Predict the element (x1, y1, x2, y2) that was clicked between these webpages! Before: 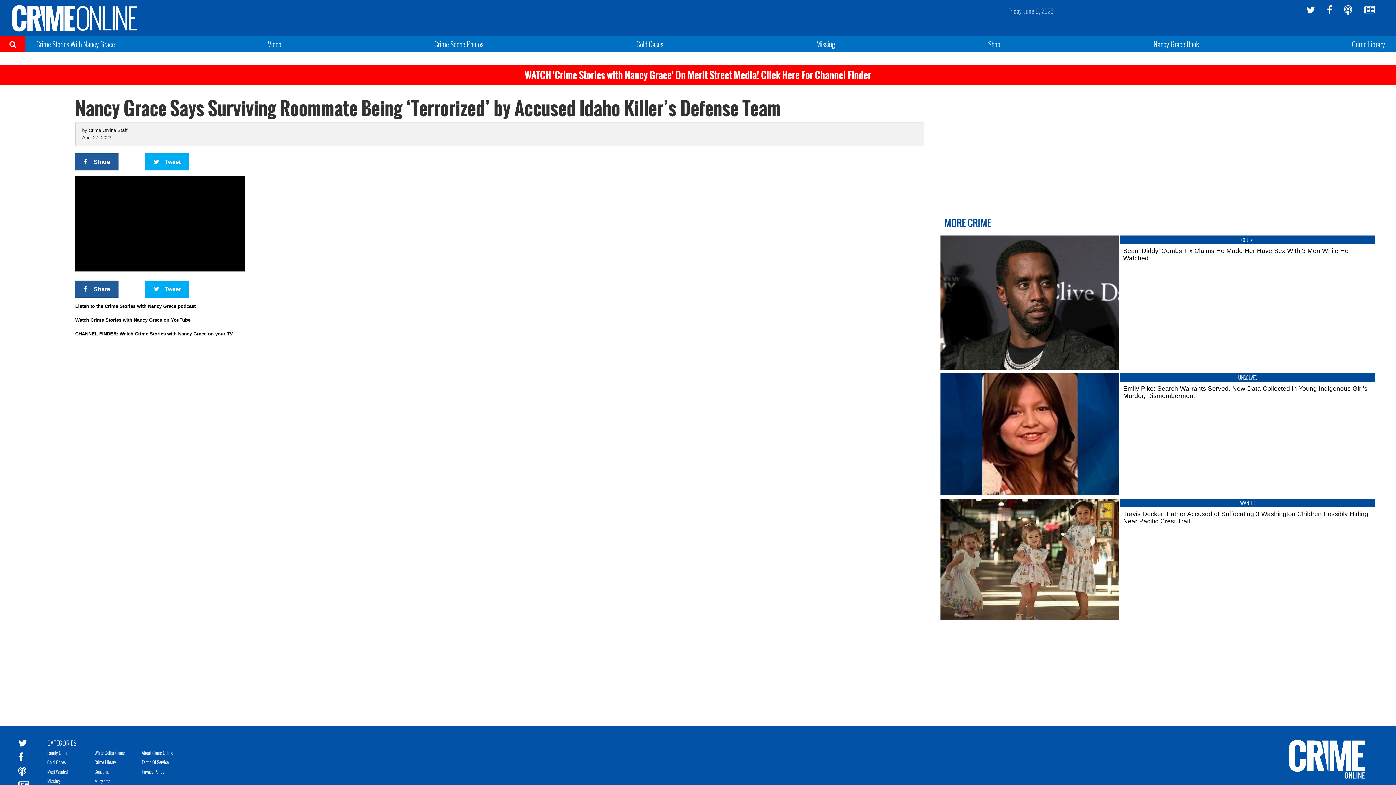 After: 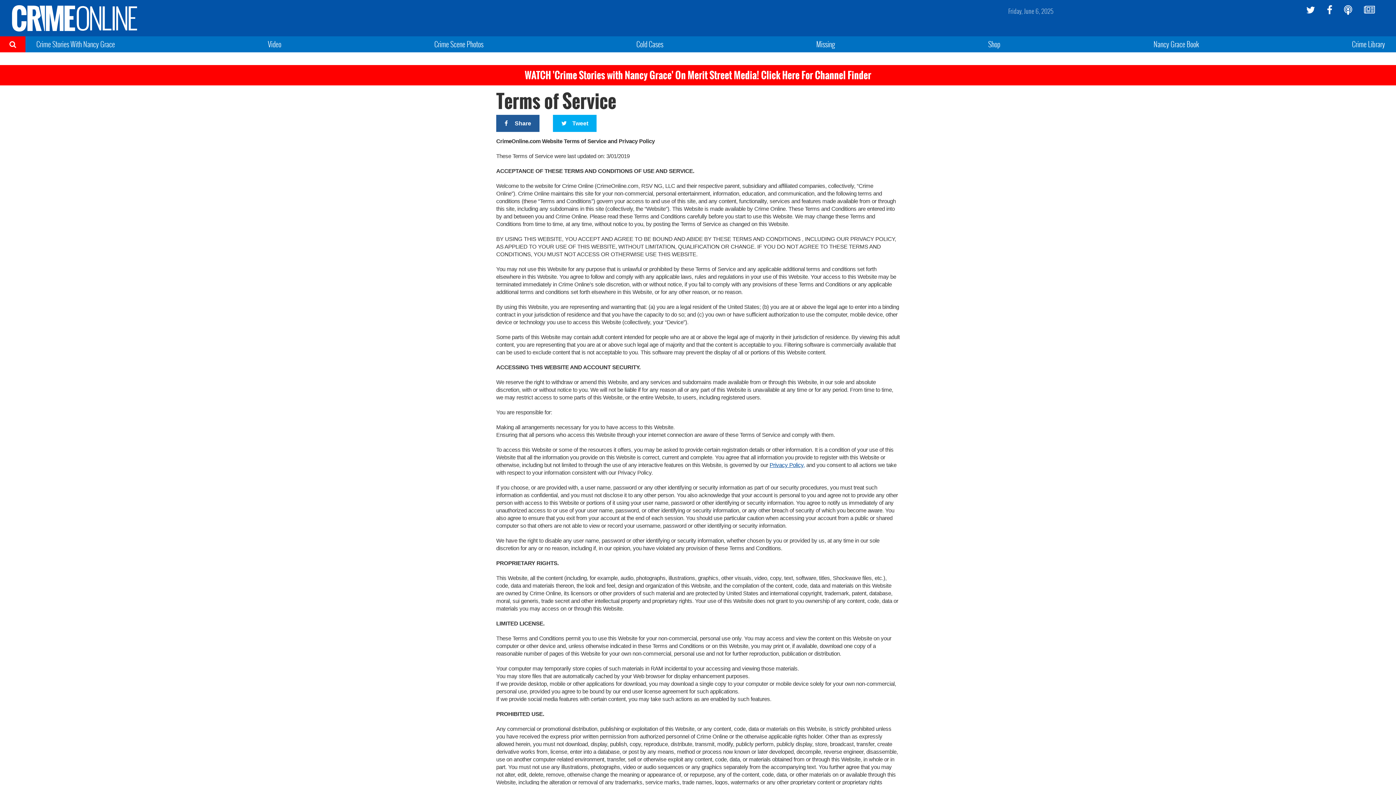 Action: bbox: (141, 759, 168, 766) label: Terms Of Service